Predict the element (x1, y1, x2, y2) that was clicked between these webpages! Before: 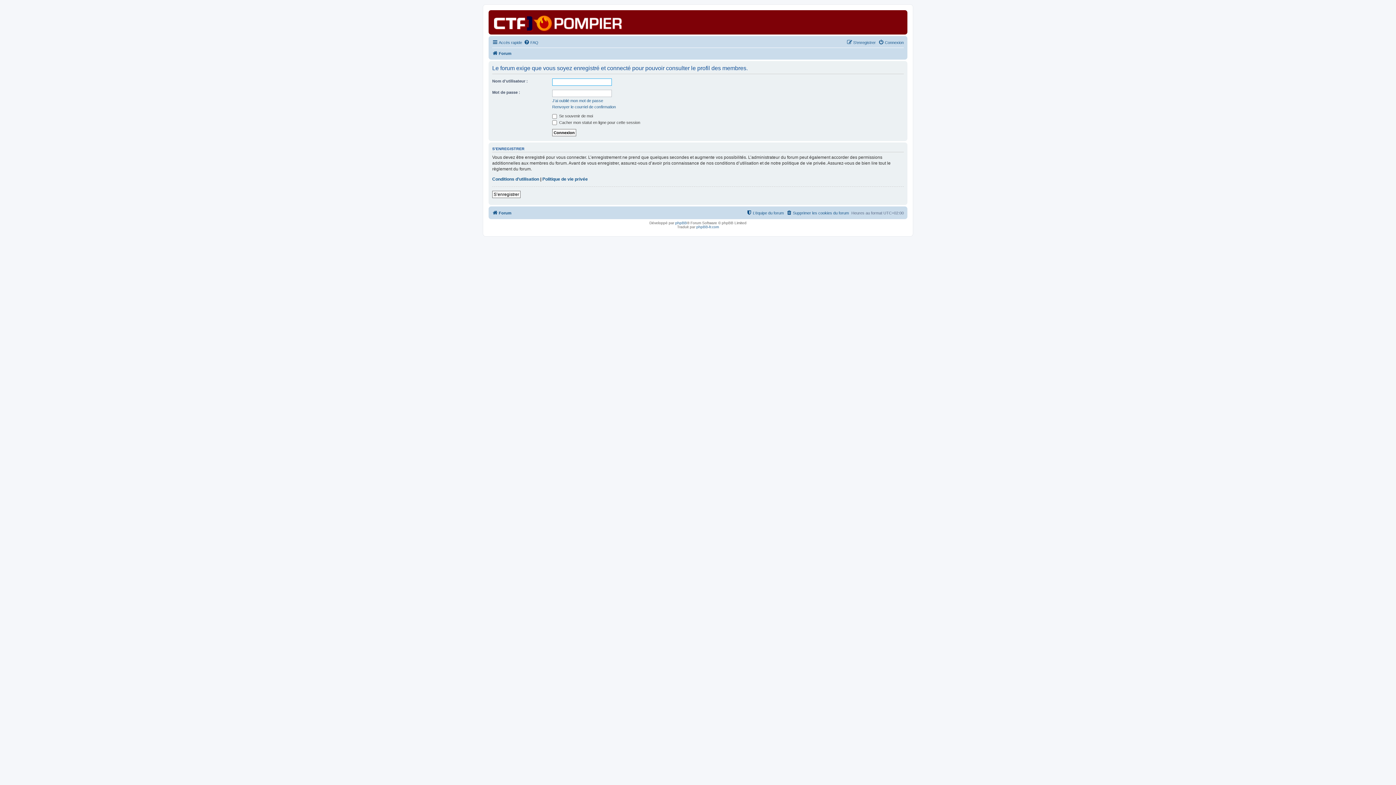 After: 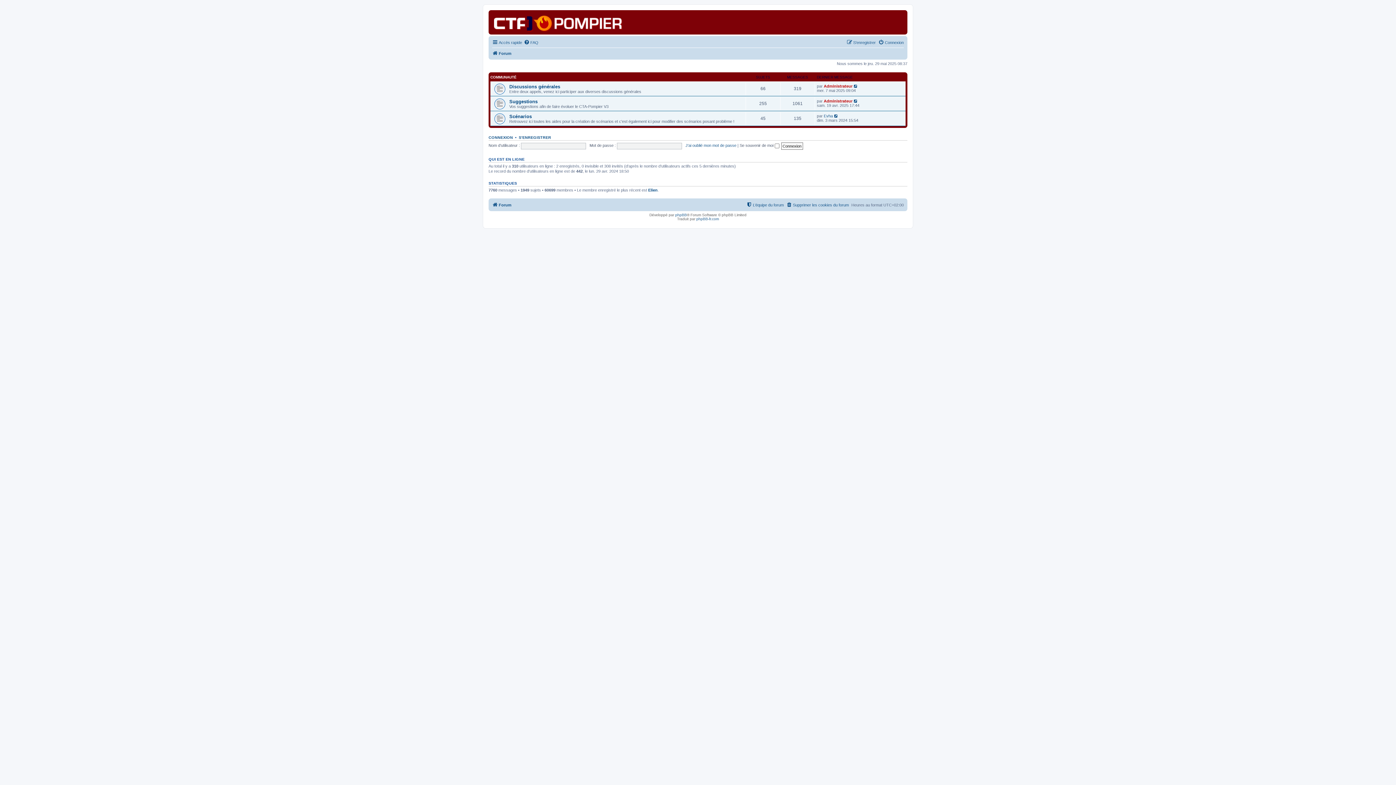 Action: bbox: (490, 12, 627, 32)